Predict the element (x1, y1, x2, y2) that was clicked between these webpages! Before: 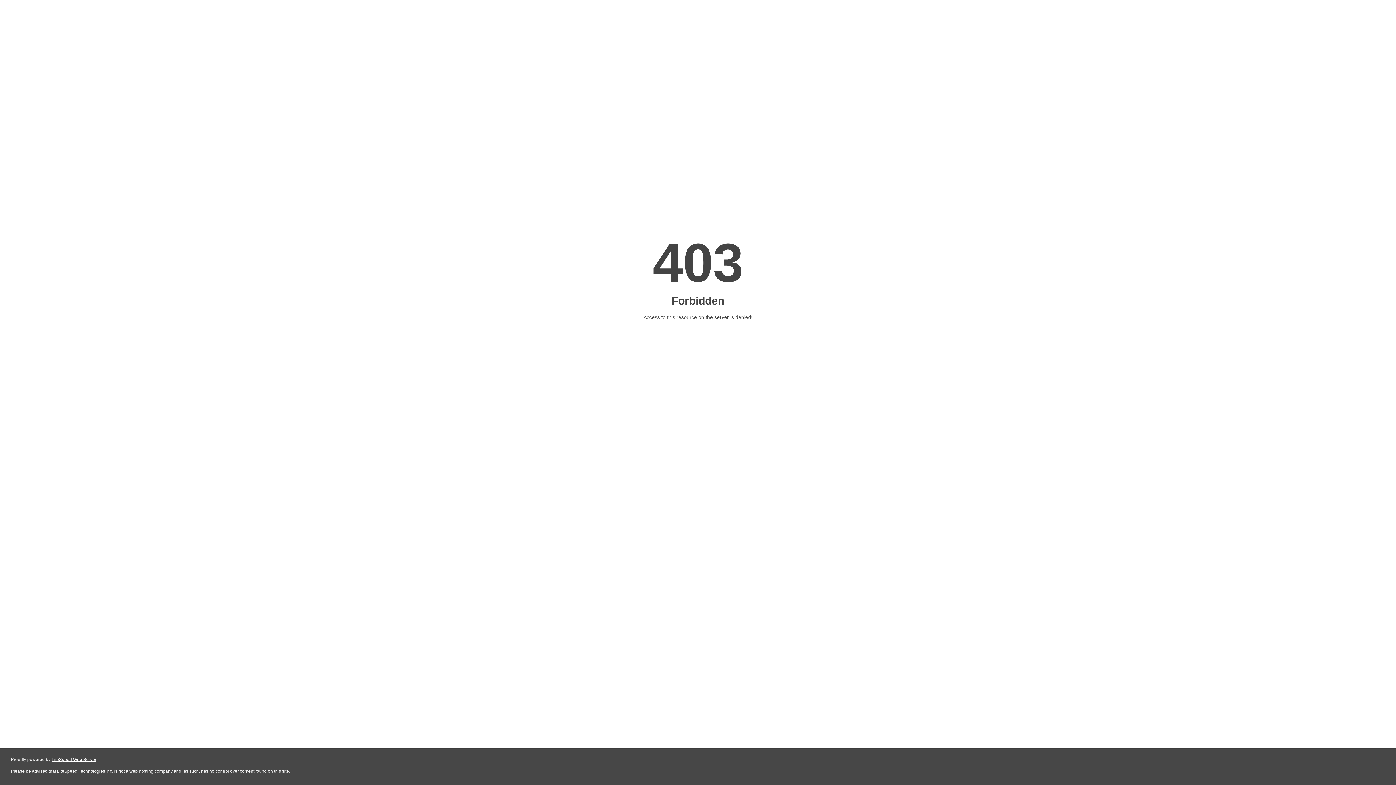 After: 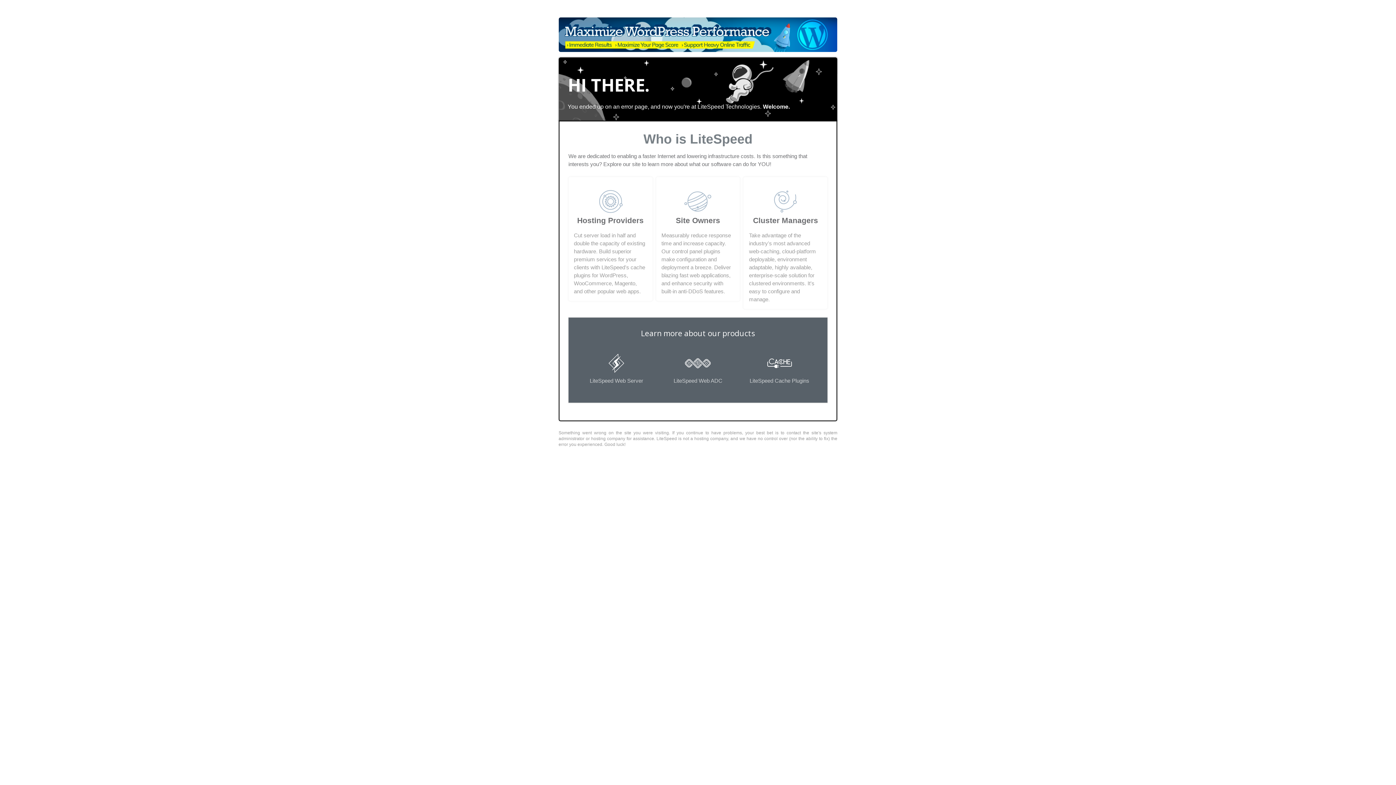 Action: bbox: (51, 757, 96, 762) label: LiteSpeed Web Server